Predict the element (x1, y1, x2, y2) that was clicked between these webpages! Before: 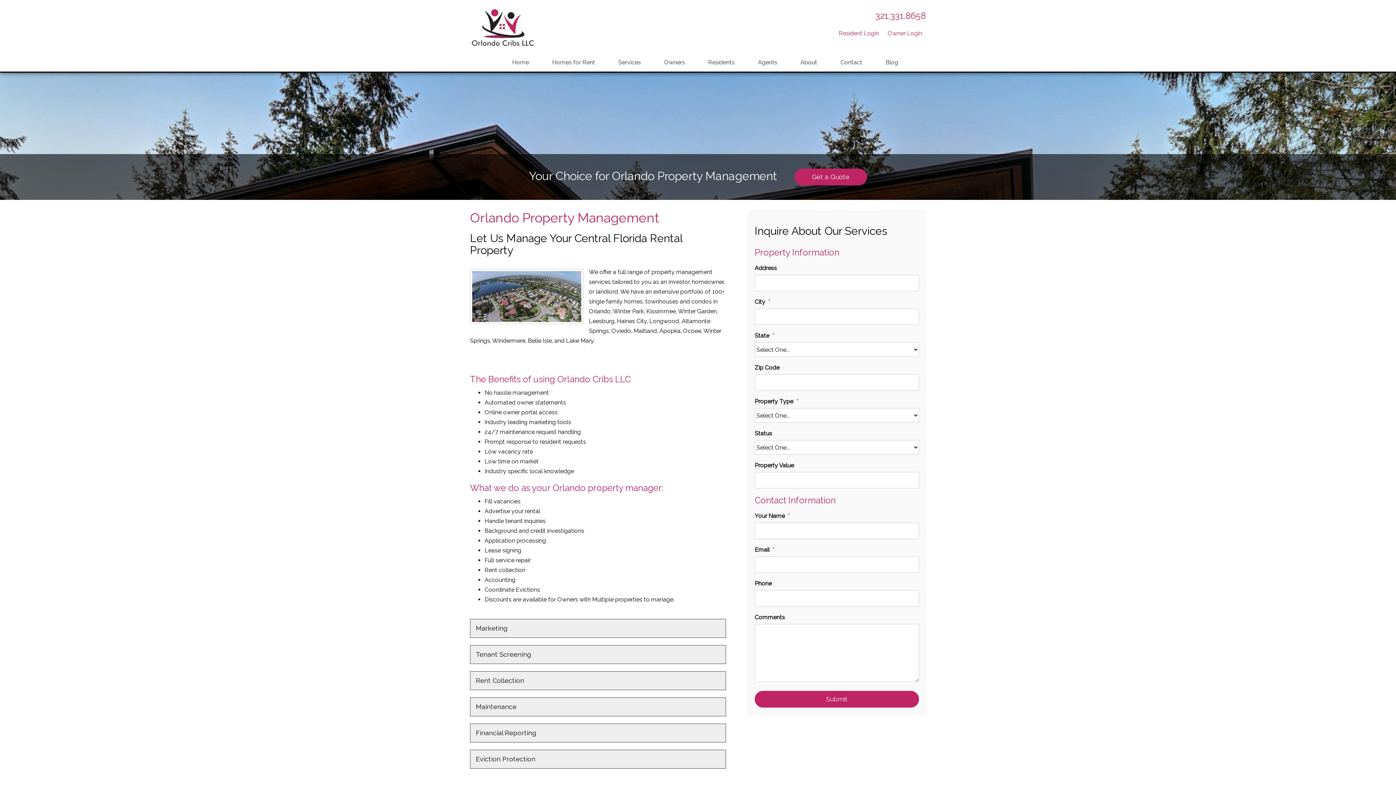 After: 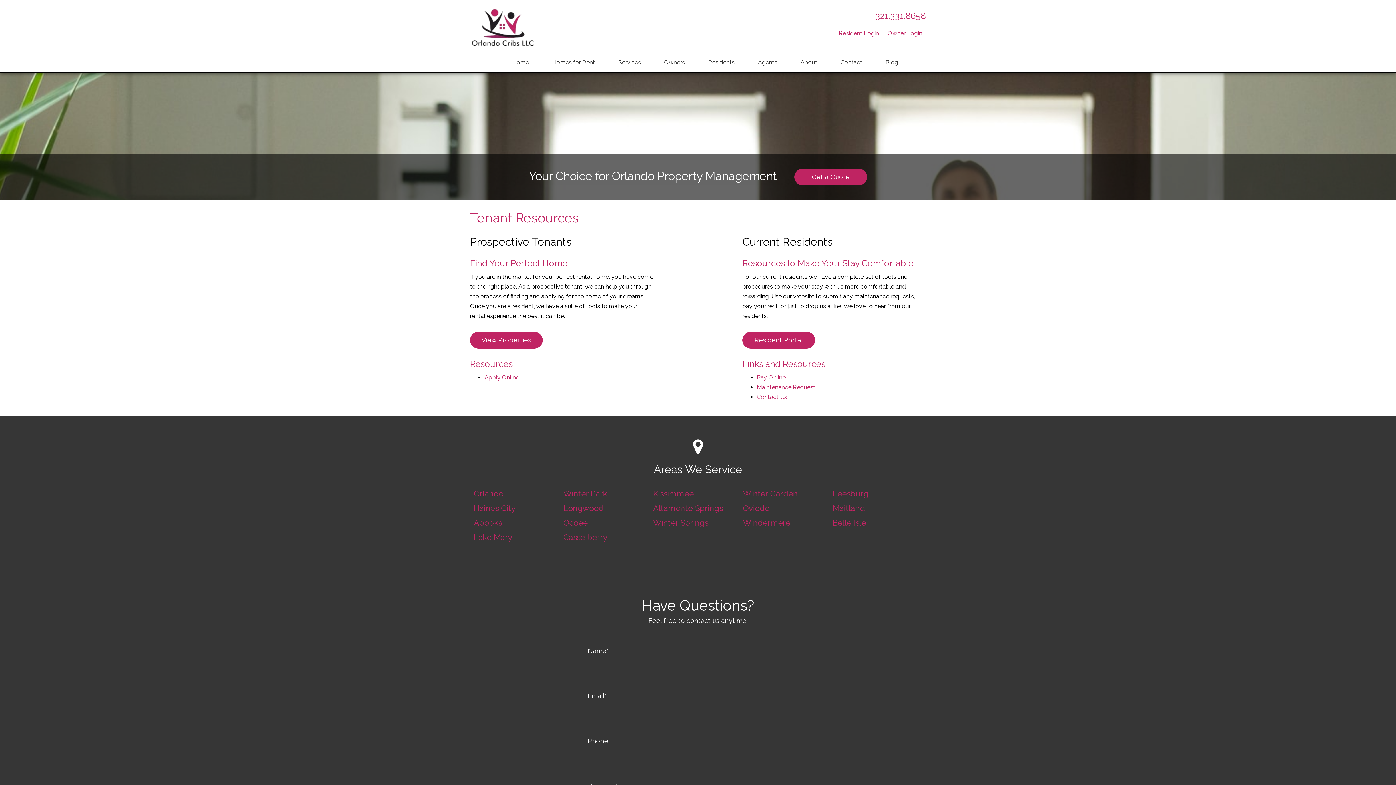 Action: label: Residents bbox: (708, 57, 734, 68)